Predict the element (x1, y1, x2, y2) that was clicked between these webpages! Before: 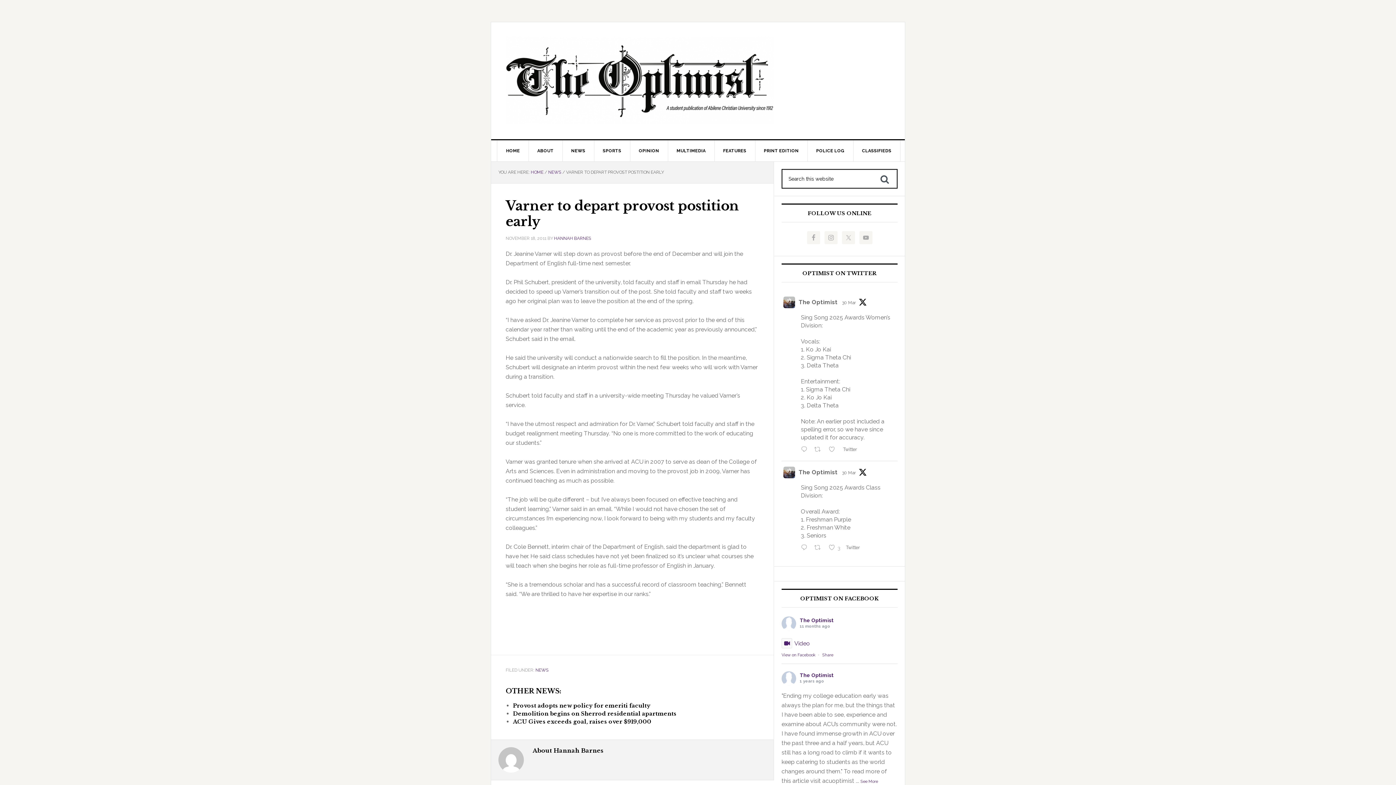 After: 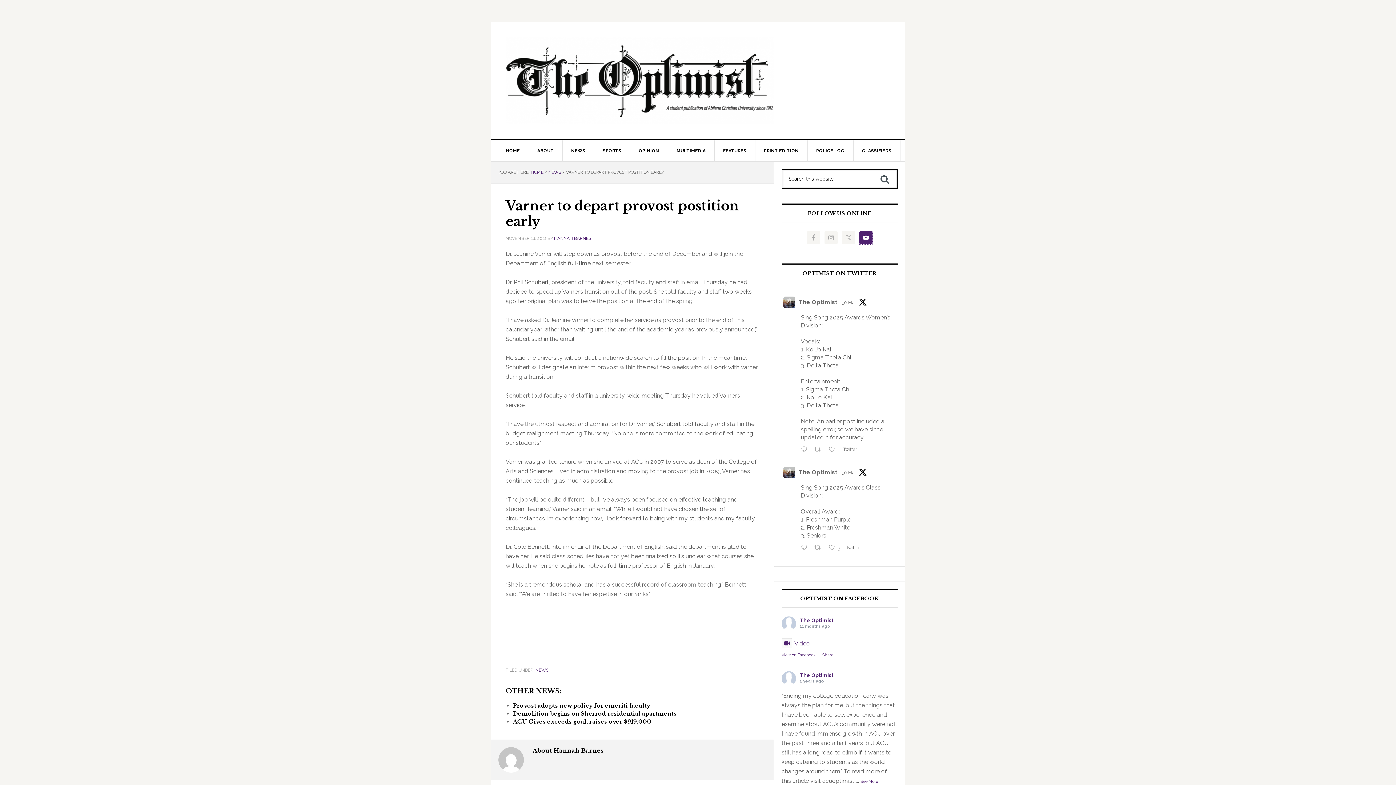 Action: bbox: (859, 231, 872, 244)